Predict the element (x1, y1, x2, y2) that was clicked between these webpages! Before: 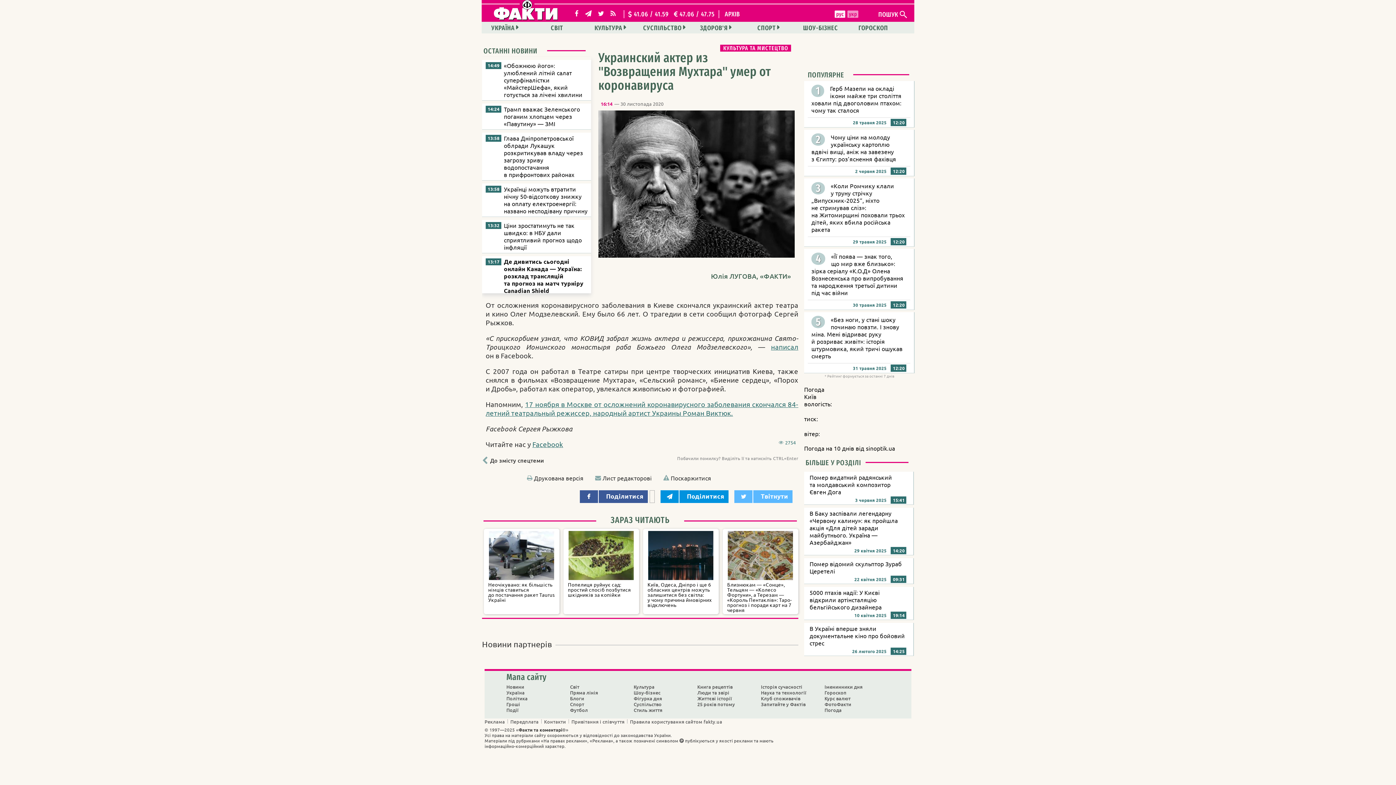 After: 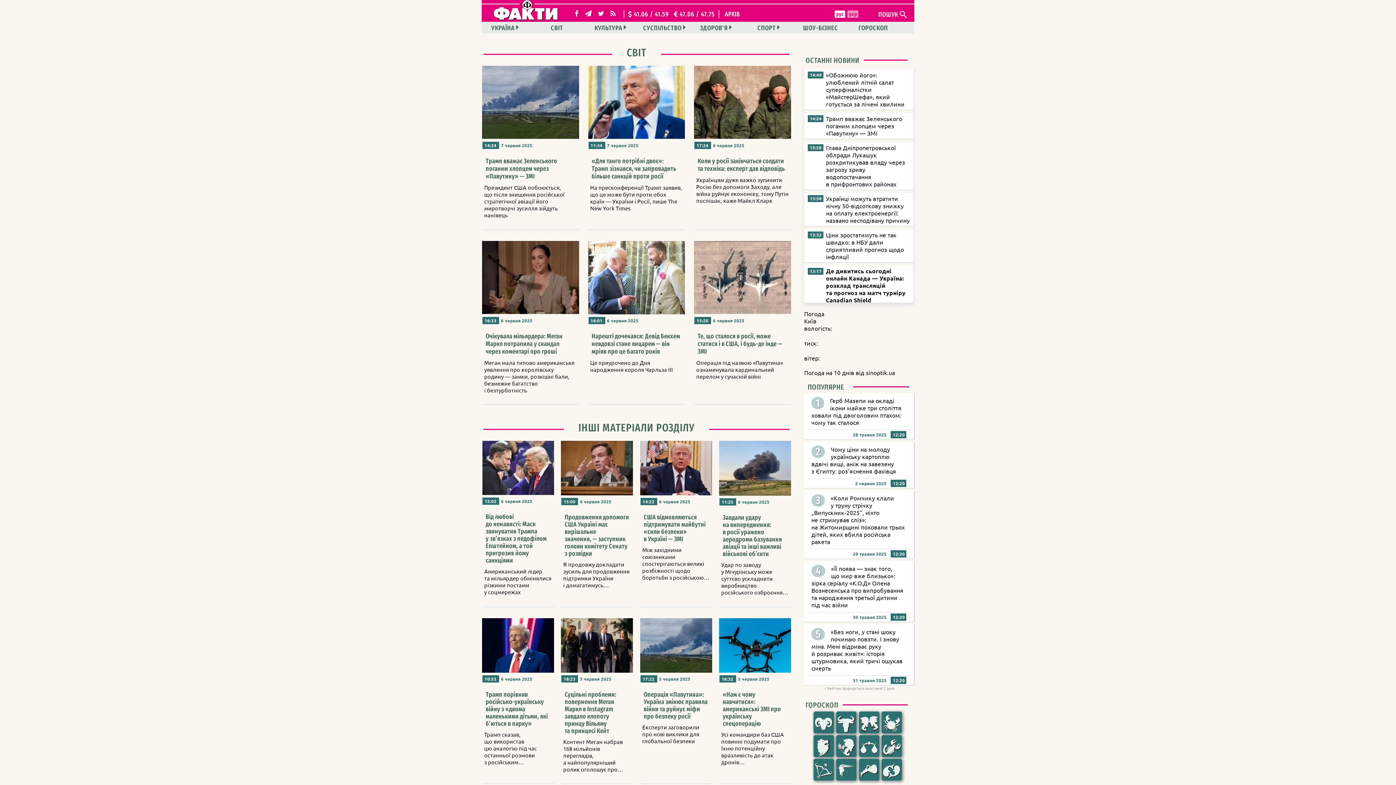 Action: label: Світ bbox: (570, 684, 579, 690)